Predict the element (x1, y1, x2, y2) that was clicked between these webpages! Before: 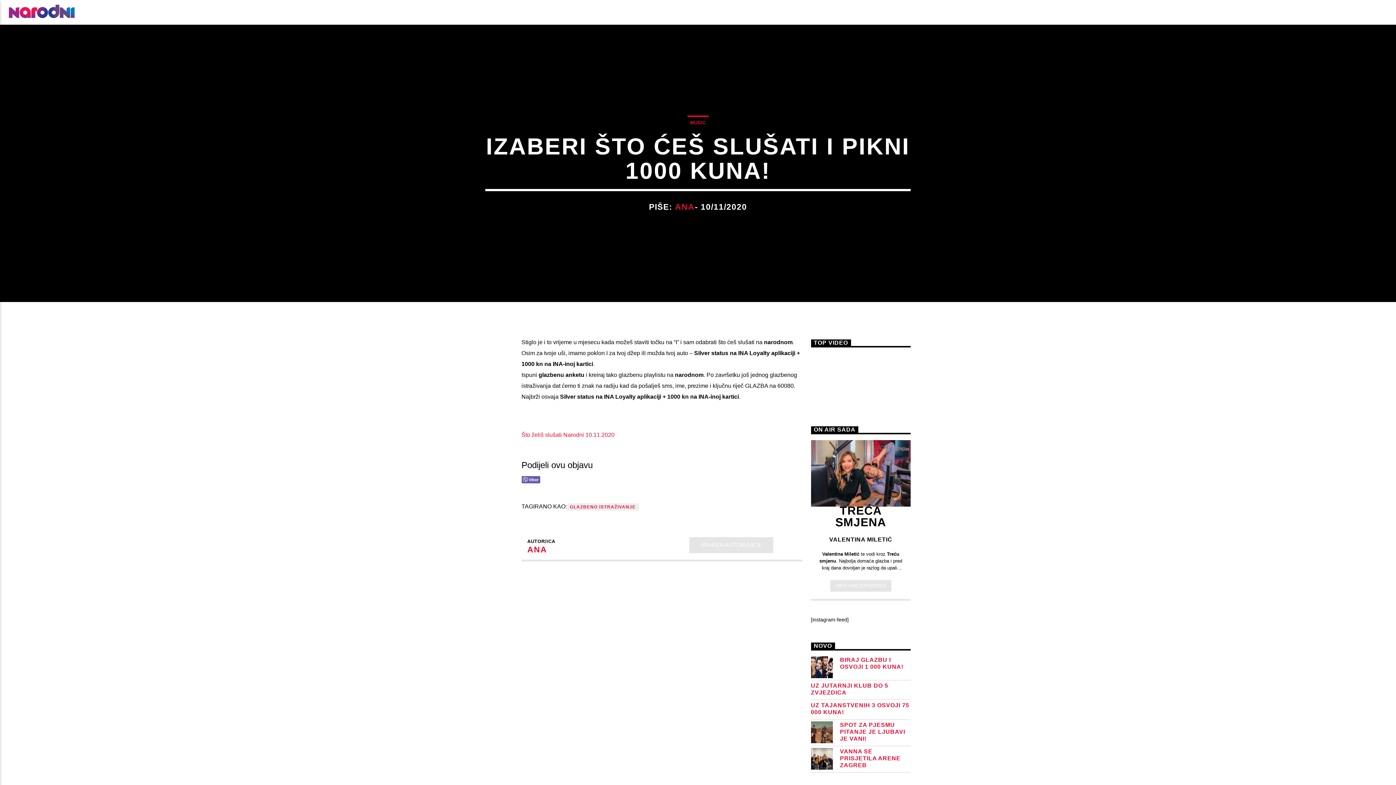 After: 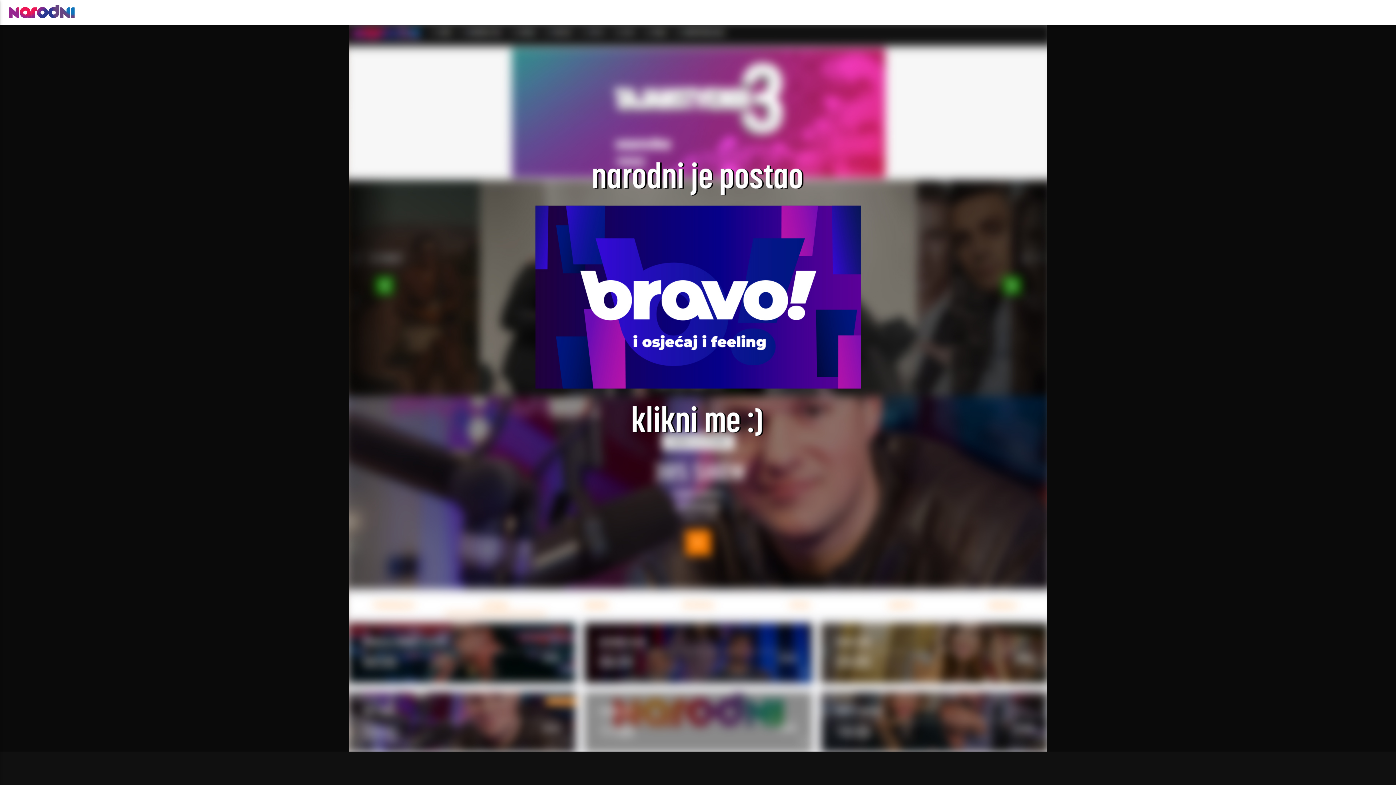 Action: bbox: (0, 0, 83, 24)